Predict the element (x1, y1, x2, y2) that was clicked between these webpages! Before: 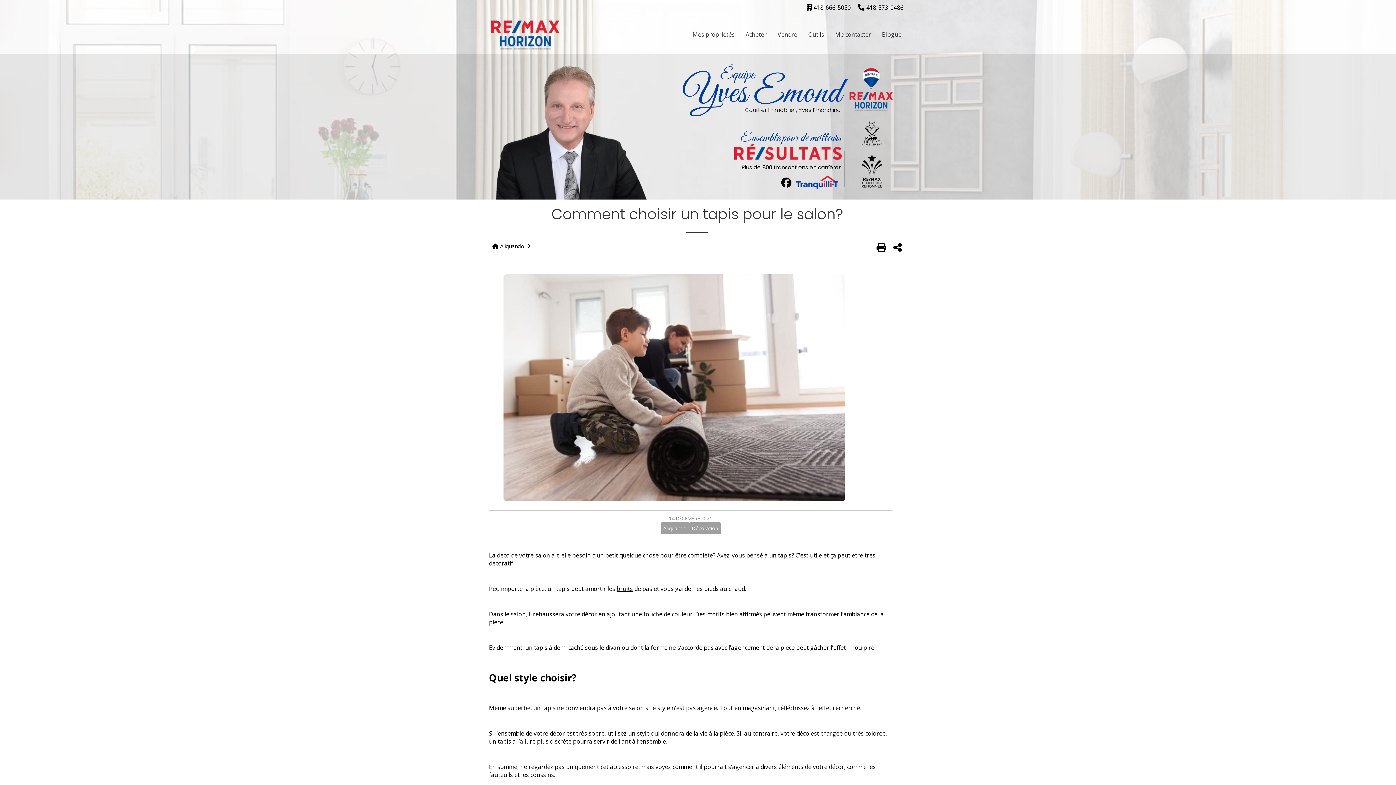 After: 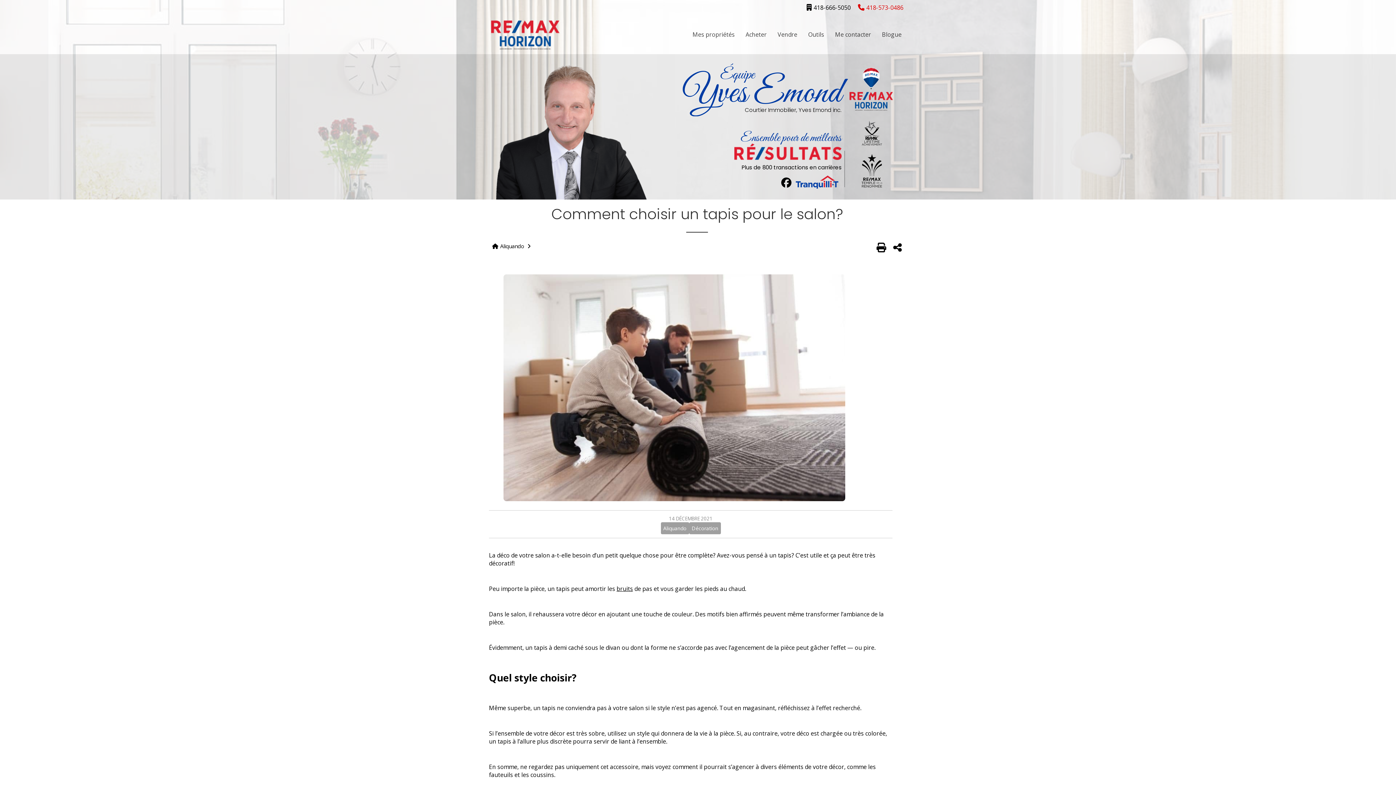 Action: bbox: (854, 0, 907, 15) label: 418-573-0486